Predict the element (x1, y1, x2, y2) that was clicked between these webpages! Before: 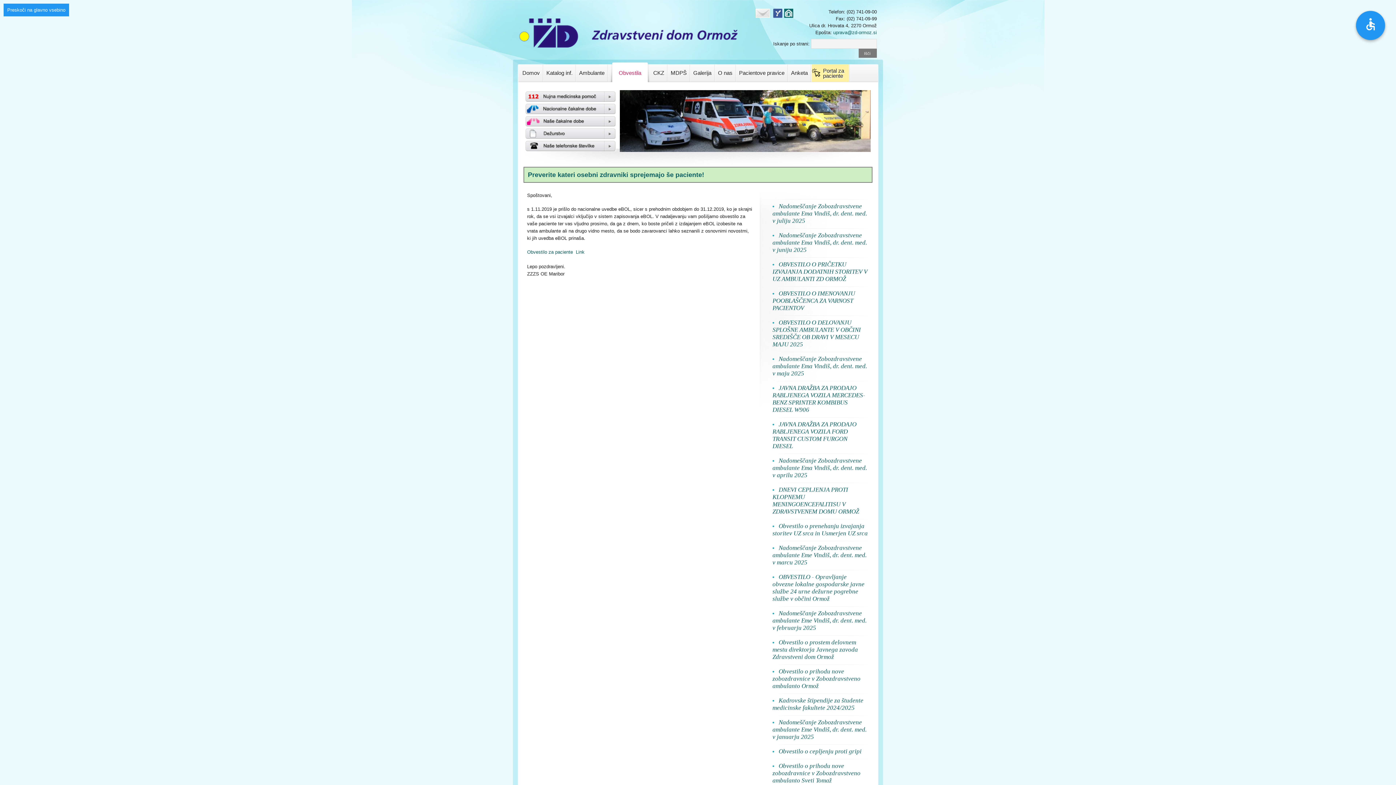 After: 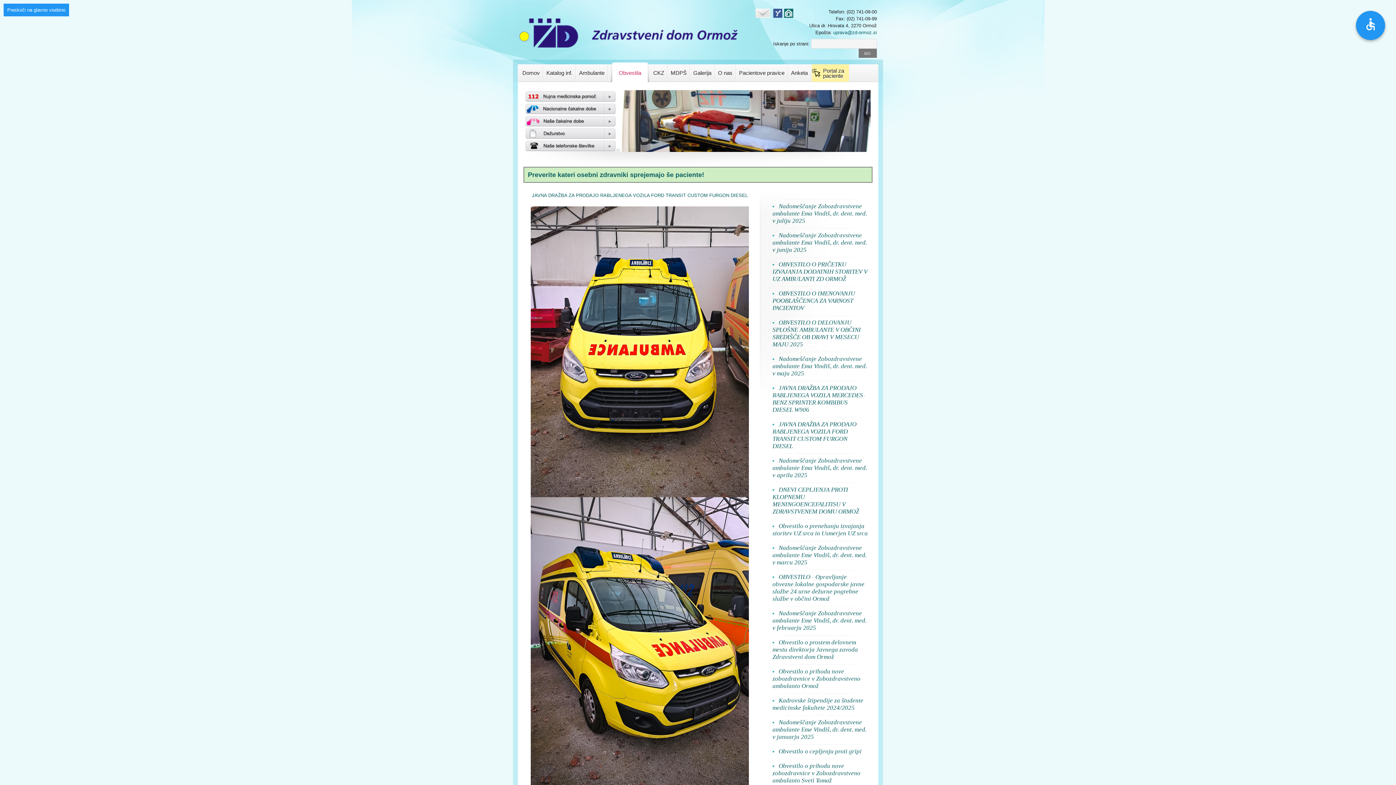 Action: label: JAVNA DRAŽBA ZA PRODAJO RABLJENEGA VOZILA FORD TRANSIT CUSTOM FURGON DIESEL bbox: (772, 417, 869, 453)